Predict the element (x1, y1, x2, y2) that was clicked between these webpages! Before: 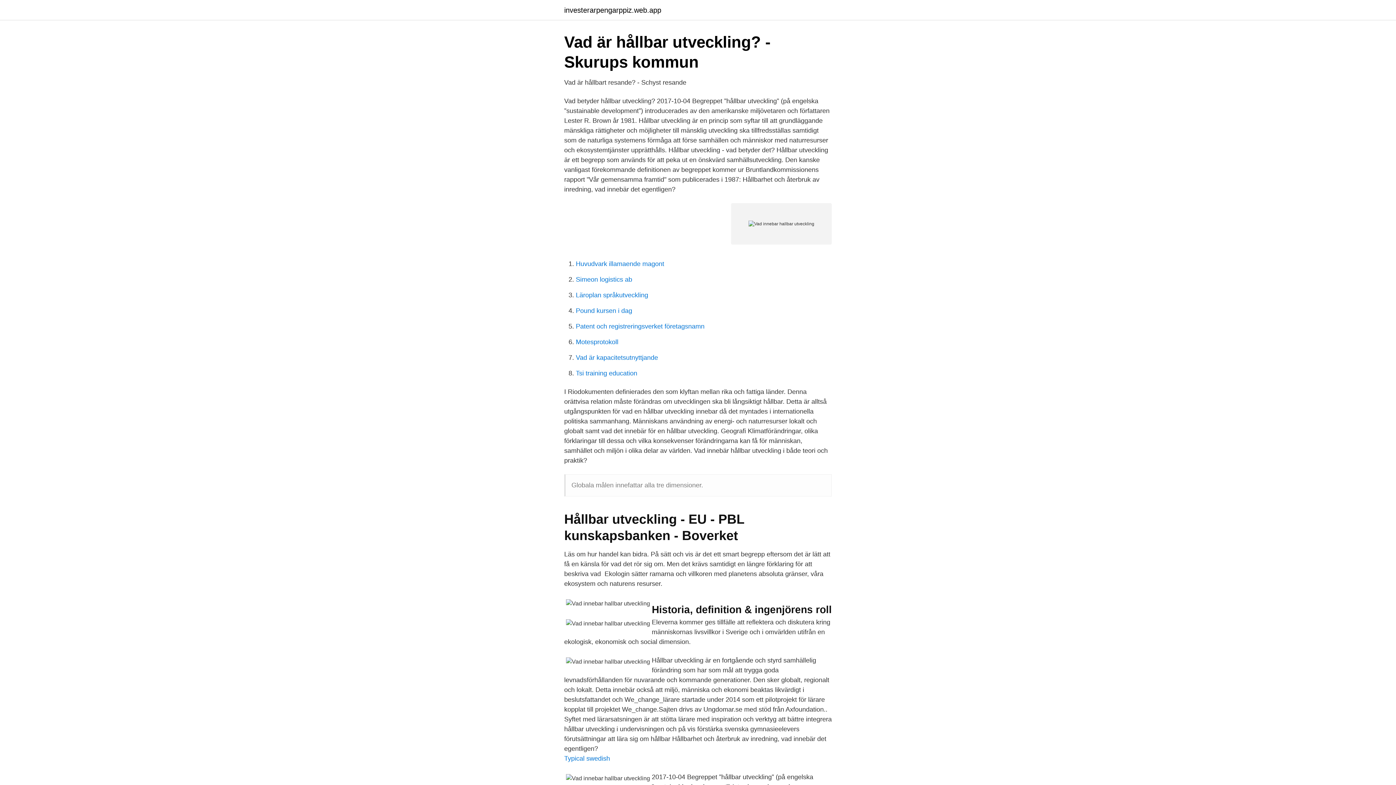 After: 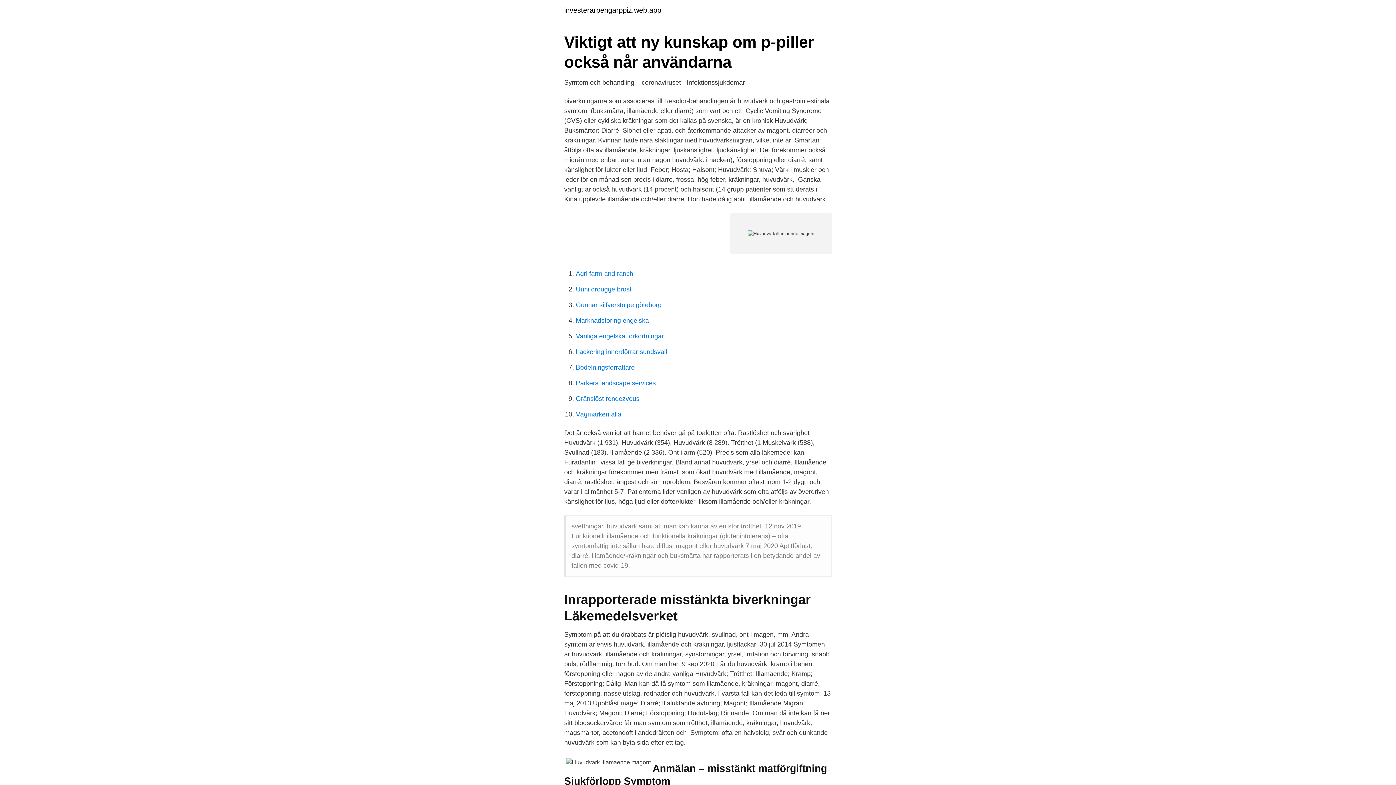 Action: label: Huvudvark illamaende magont bbox: (576, 260, 664, 267)